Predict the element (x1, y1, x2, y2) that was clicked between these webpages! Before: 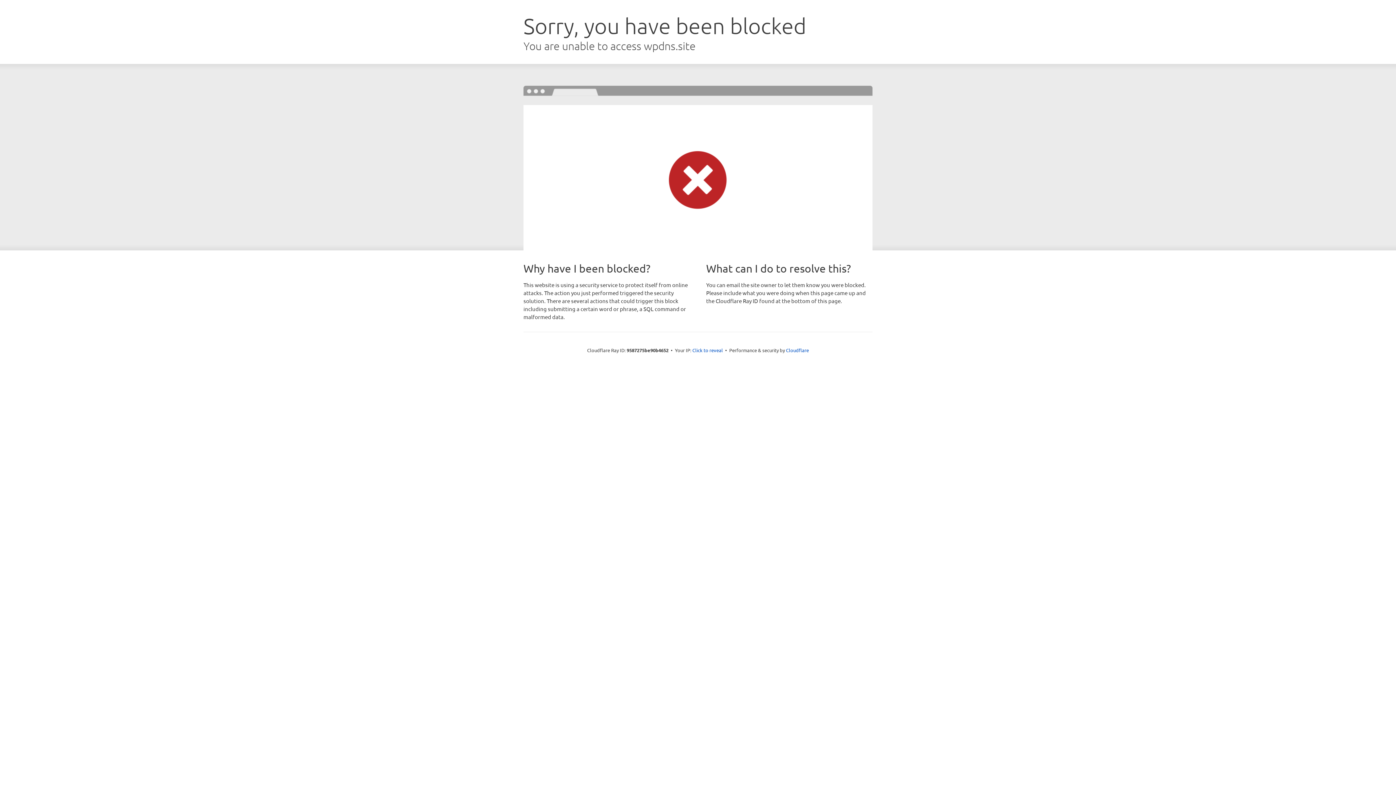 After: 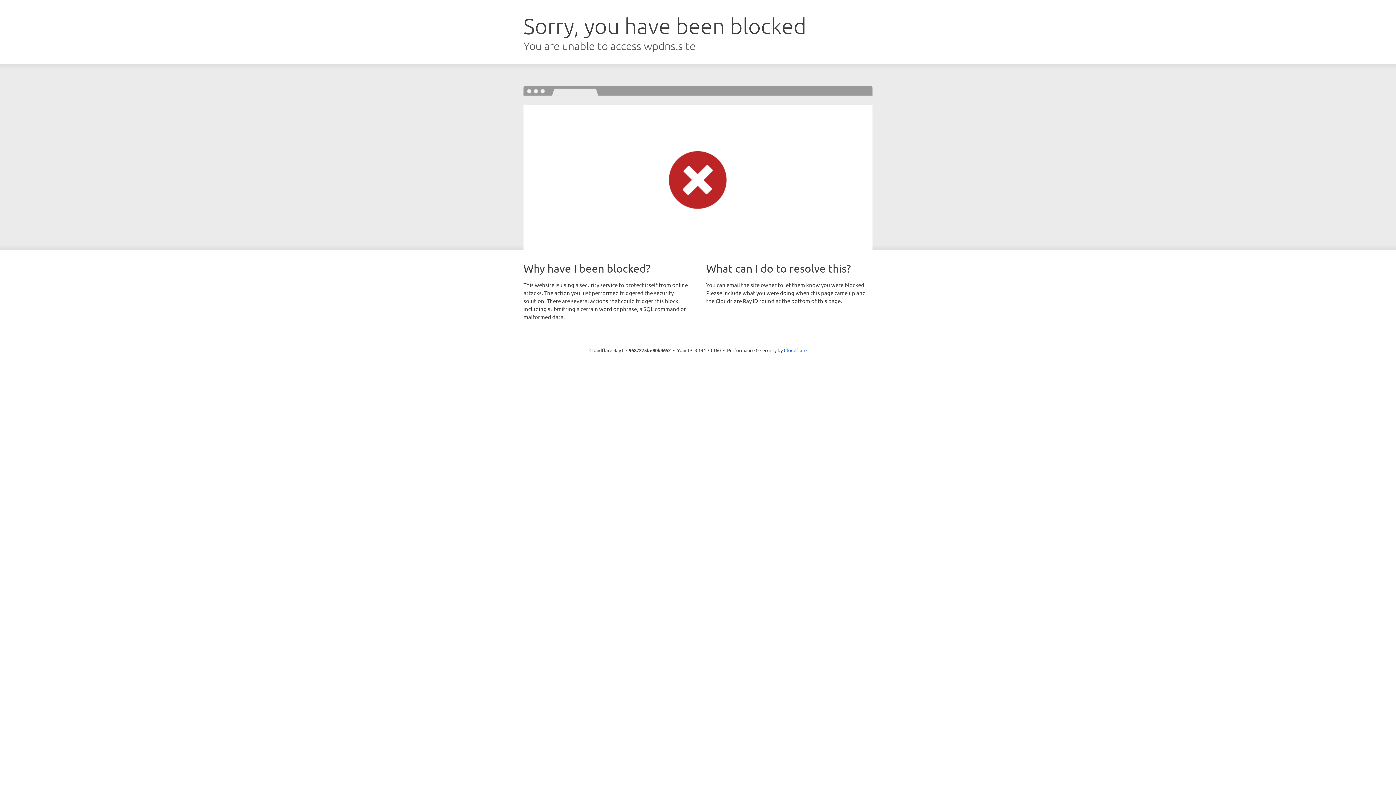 Action: label: Click to reveal bbox: (692, 346, 723, 353)